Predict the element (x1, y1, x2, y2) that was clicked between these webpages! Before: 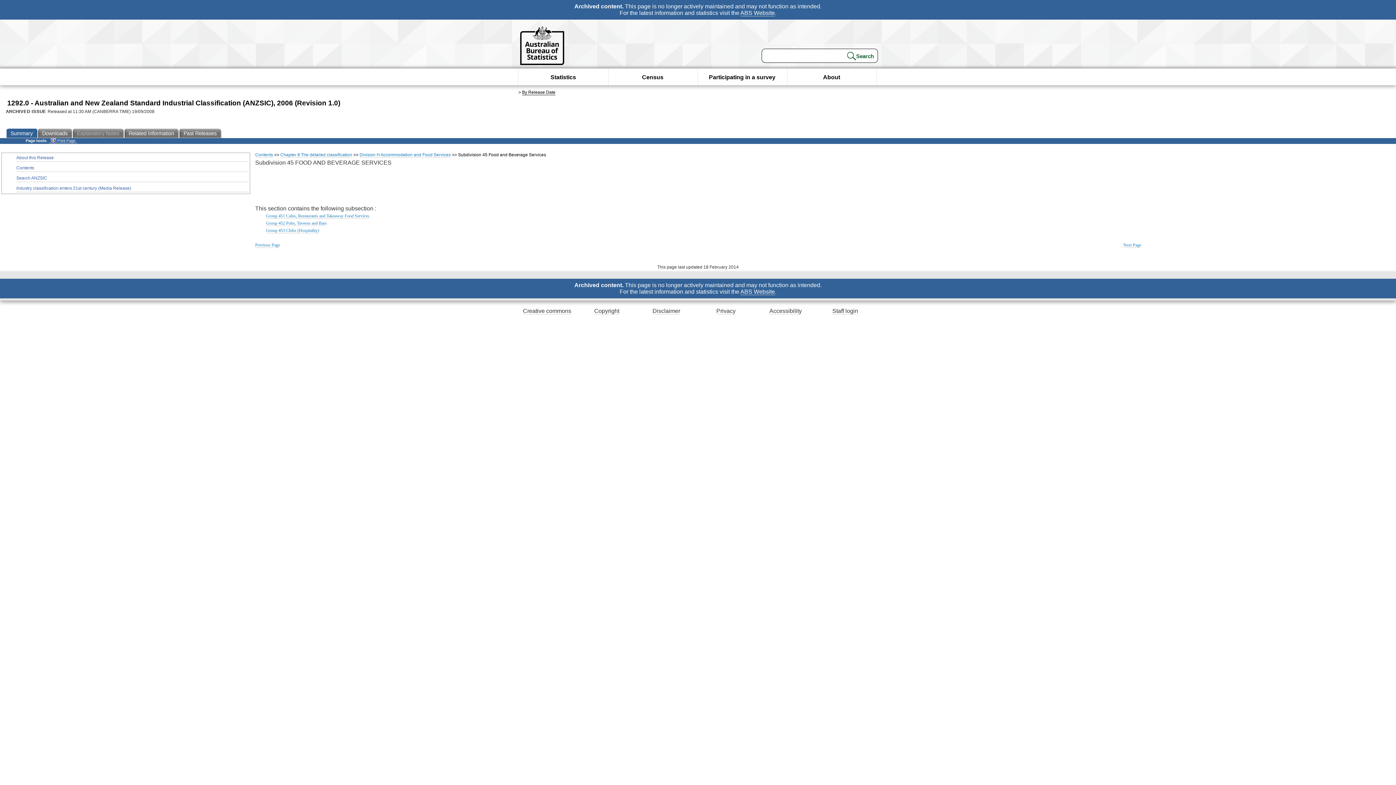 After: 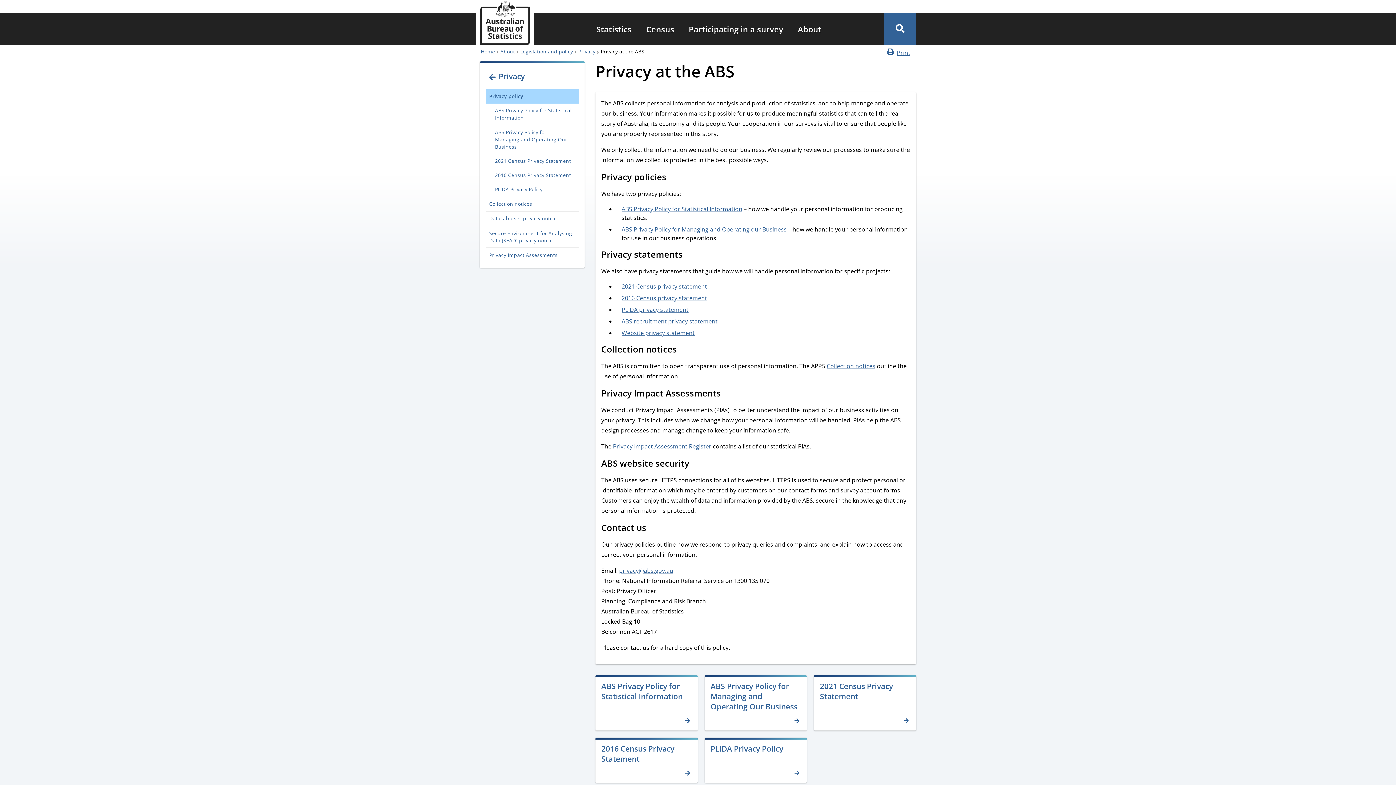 Action: bbox: (716, 308, 735, 314) label: Privacy